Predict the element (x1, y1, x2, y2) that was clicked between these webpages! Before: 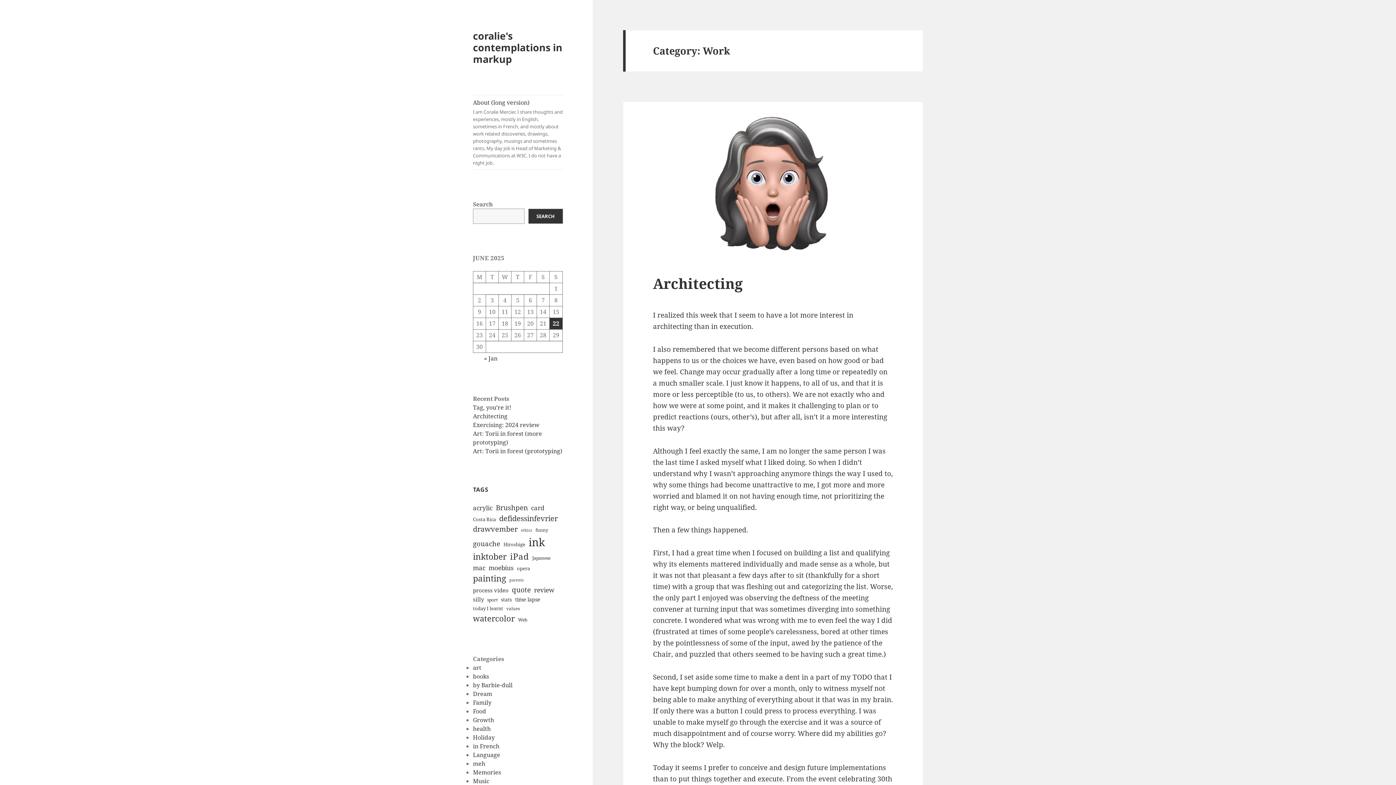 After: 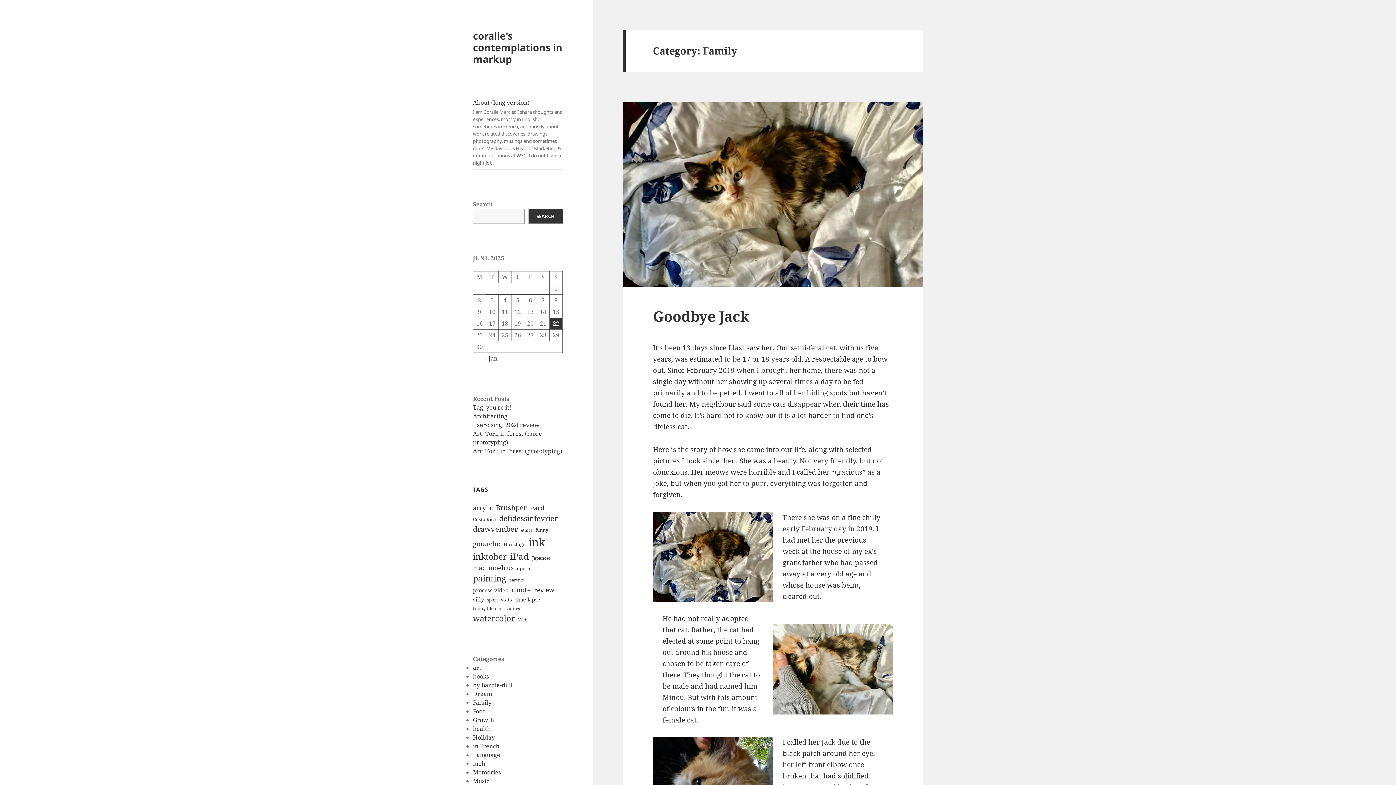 Action: label: Family bbox: (473, 698, 491, 706)